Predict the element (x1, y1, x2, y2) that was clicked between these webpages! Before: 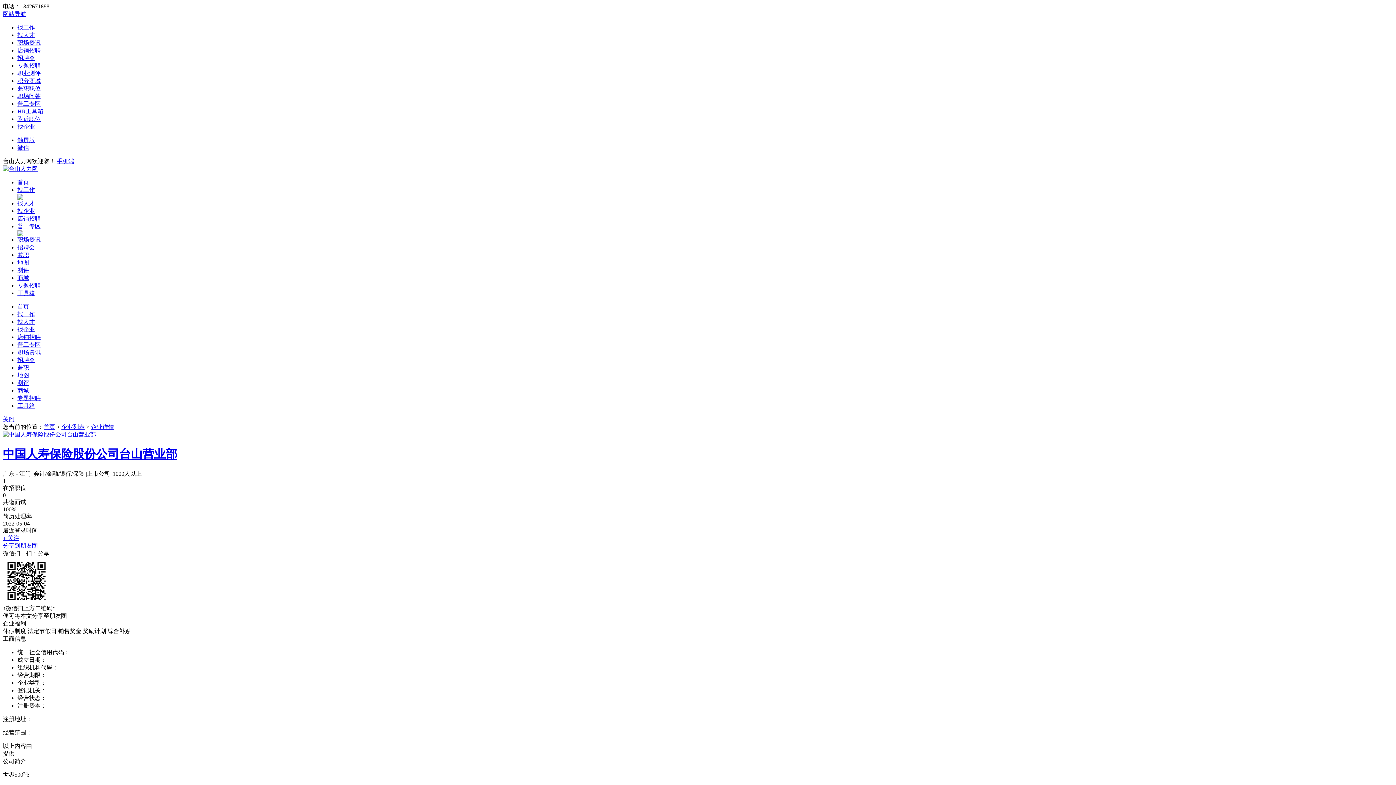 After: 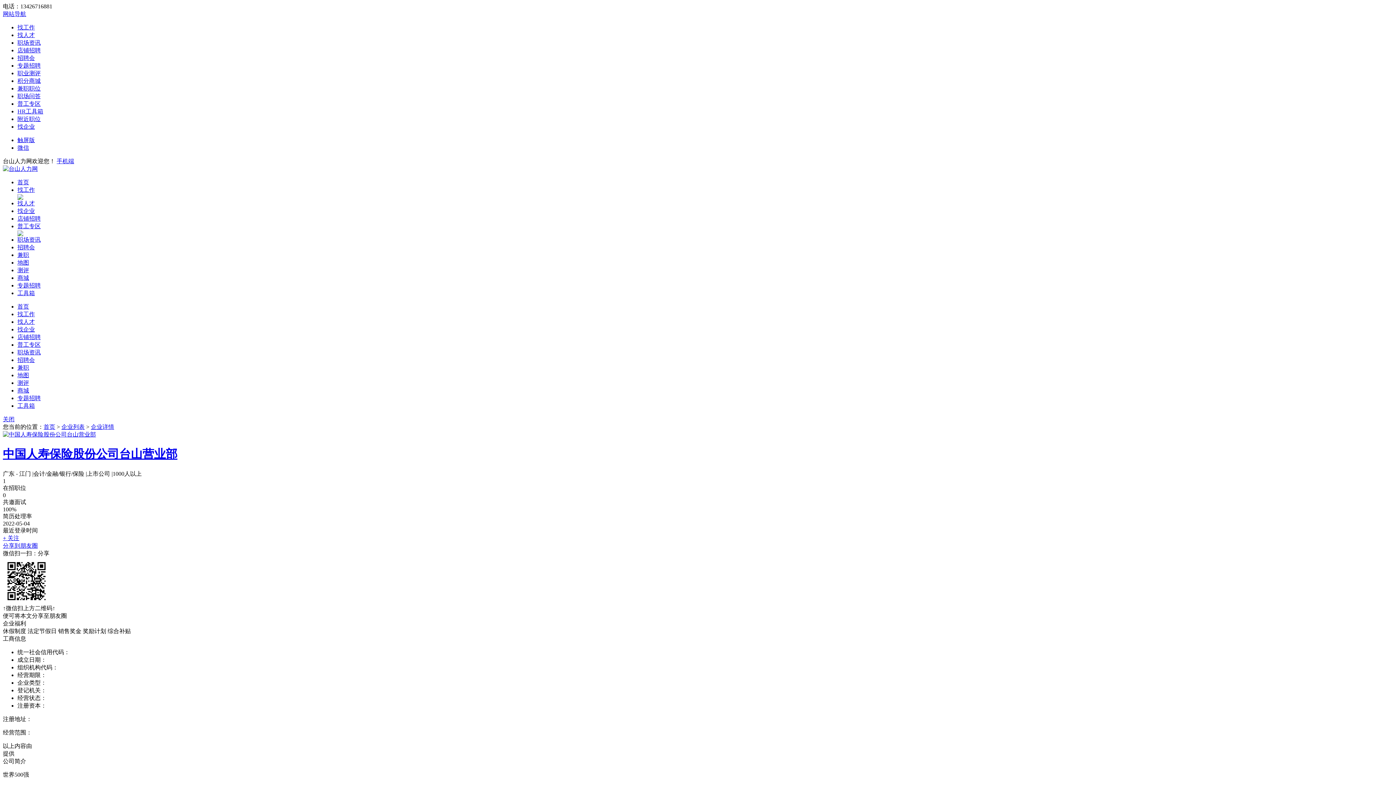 Action: label: 兼职 bbox: (17, 364, 29, 370)